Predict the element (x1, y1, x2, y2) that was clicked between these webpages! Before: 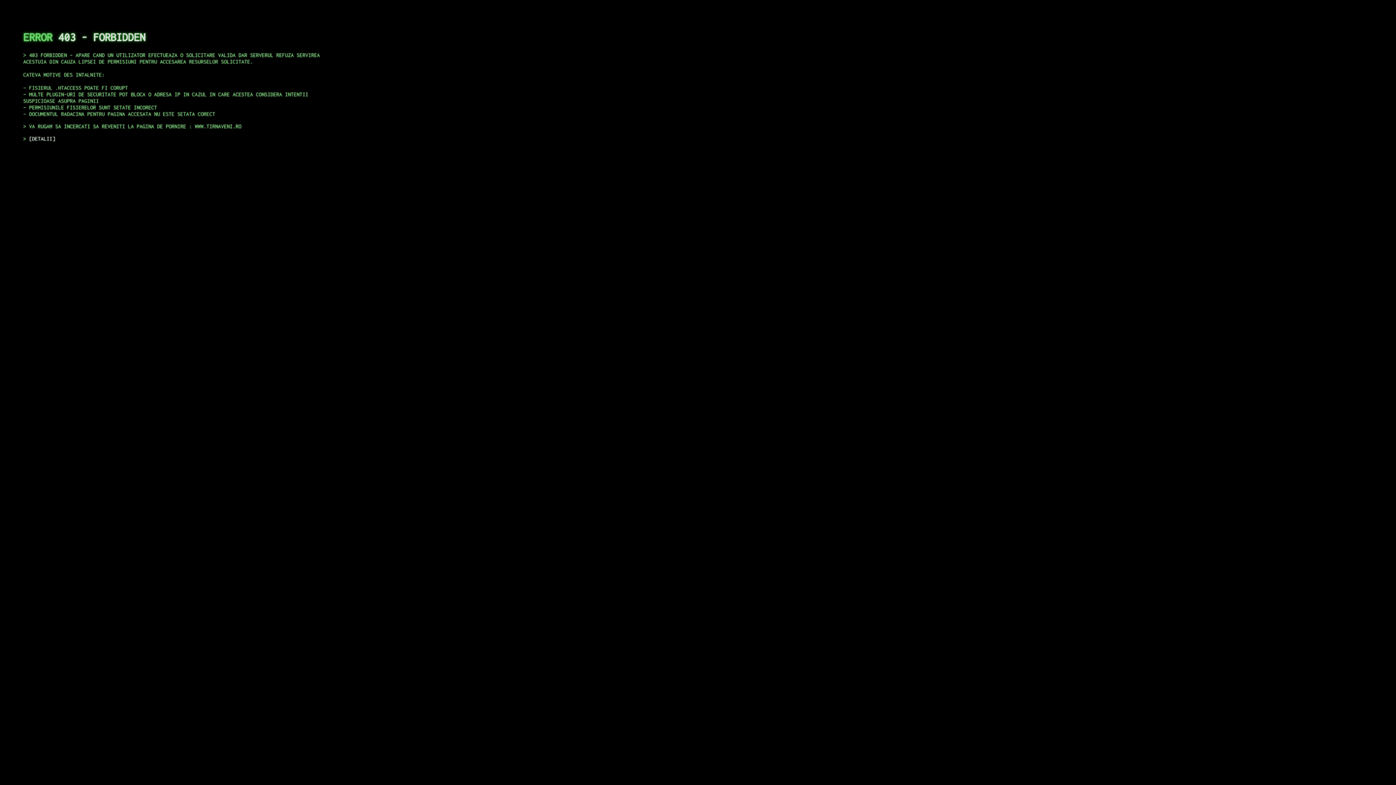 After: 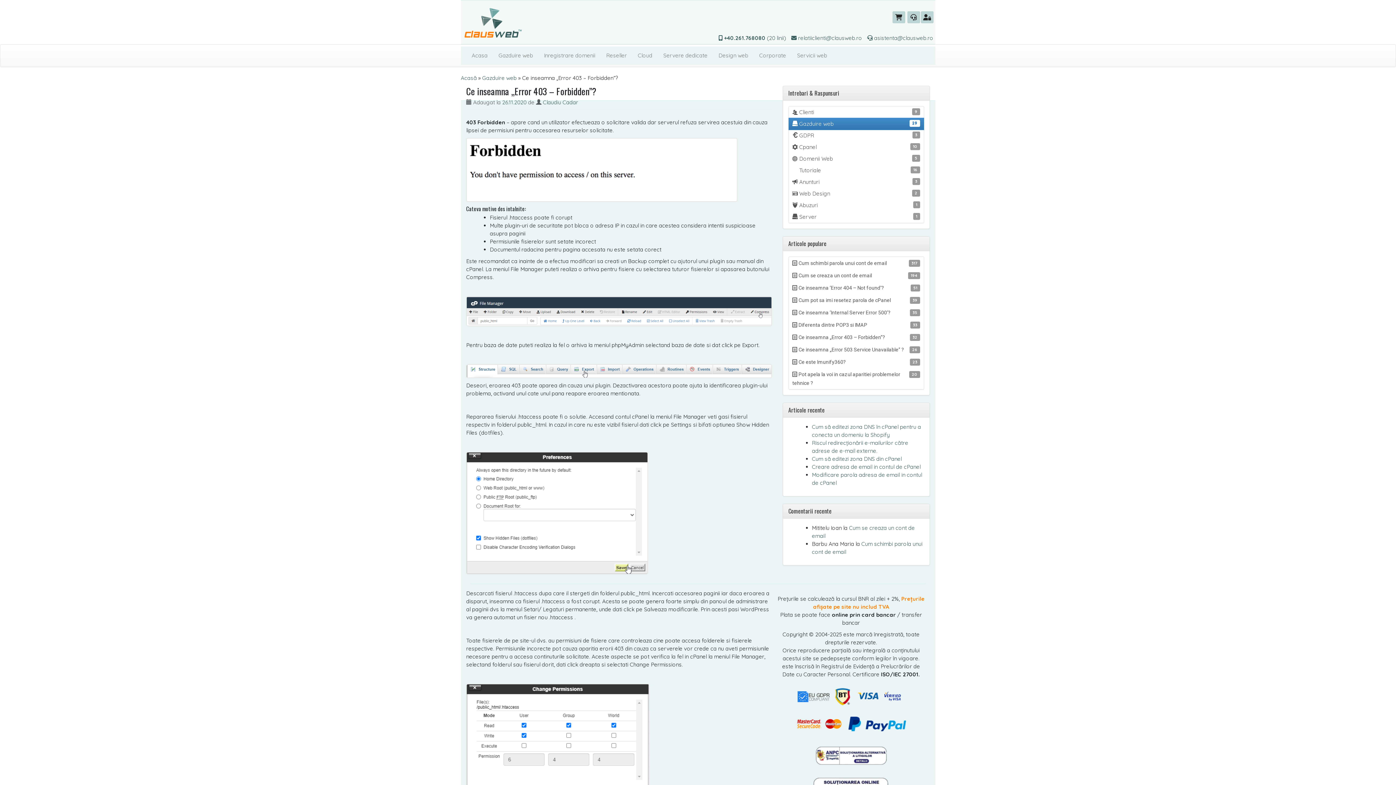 Action: bbox: (29, 135, 55, 141) label: DETALII